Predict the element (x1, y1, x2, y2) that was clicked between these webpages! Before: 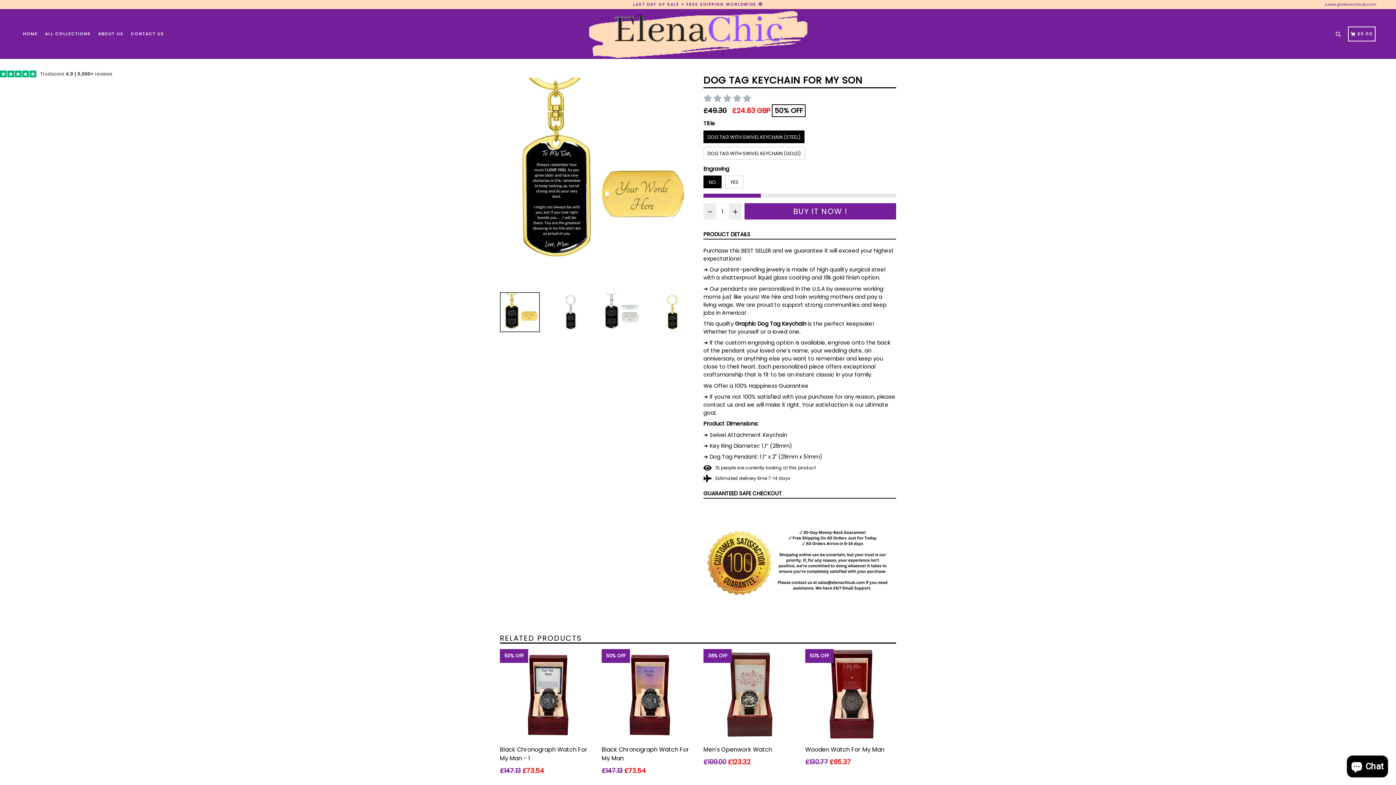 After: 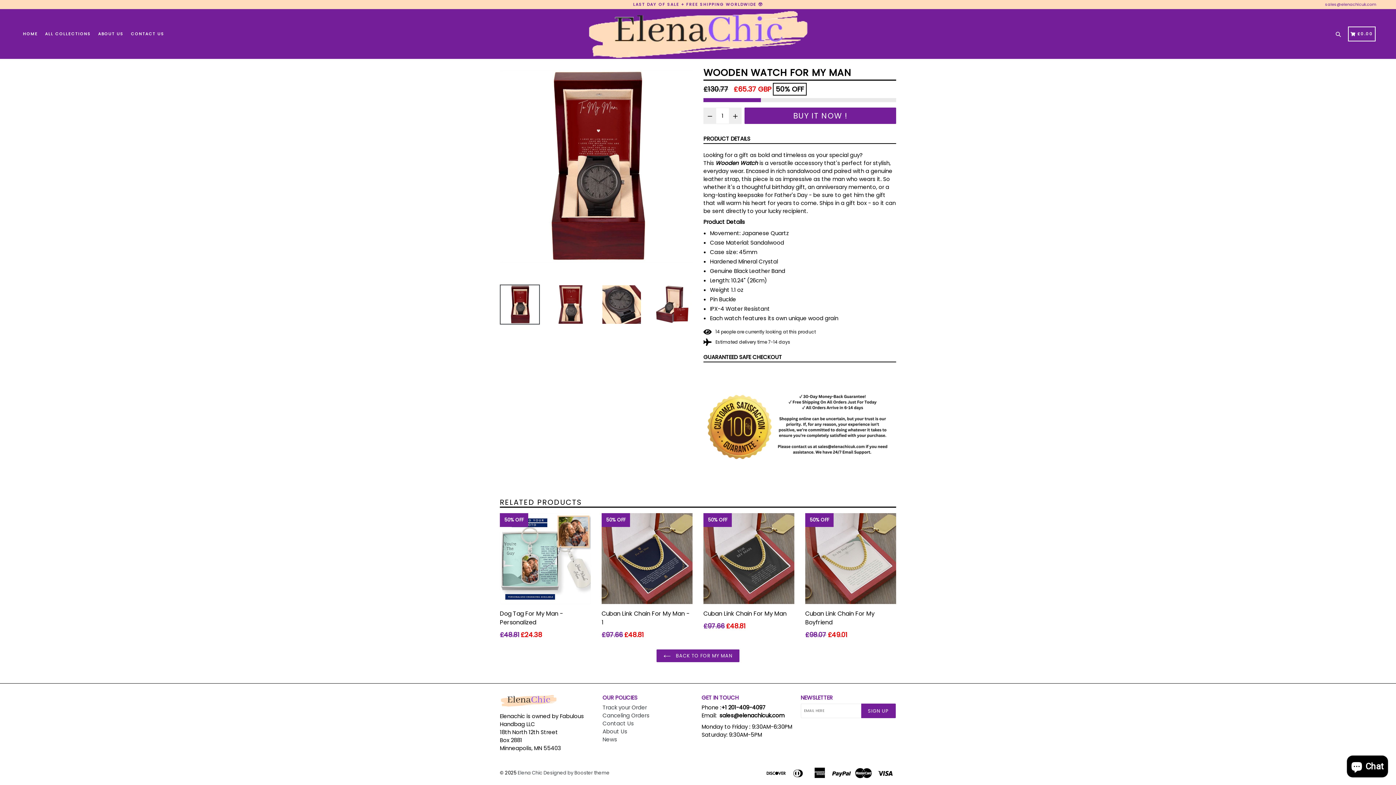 Action: label: Wooden Watch For My Man
Regular price
£130.77 £65.37 bbox: (805, 649, 896, 767)